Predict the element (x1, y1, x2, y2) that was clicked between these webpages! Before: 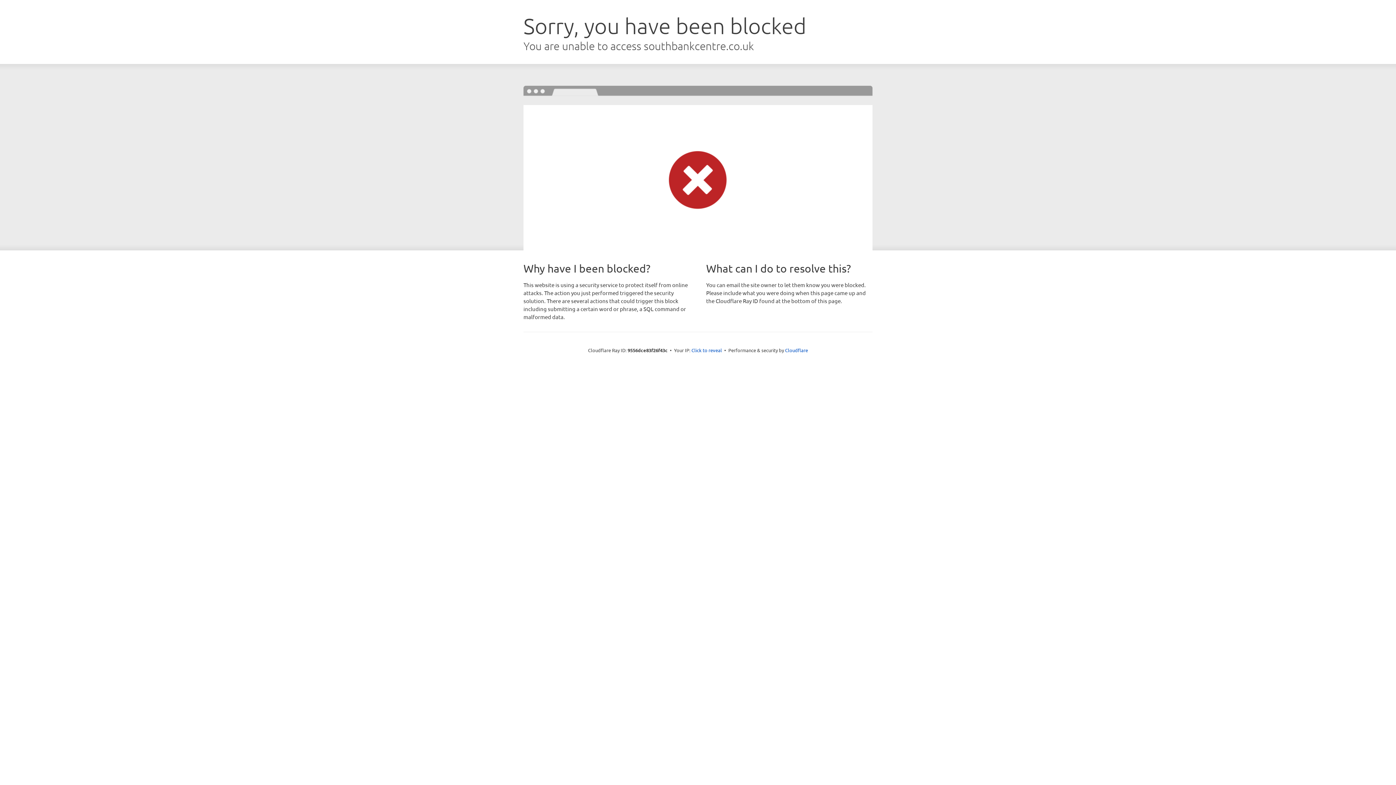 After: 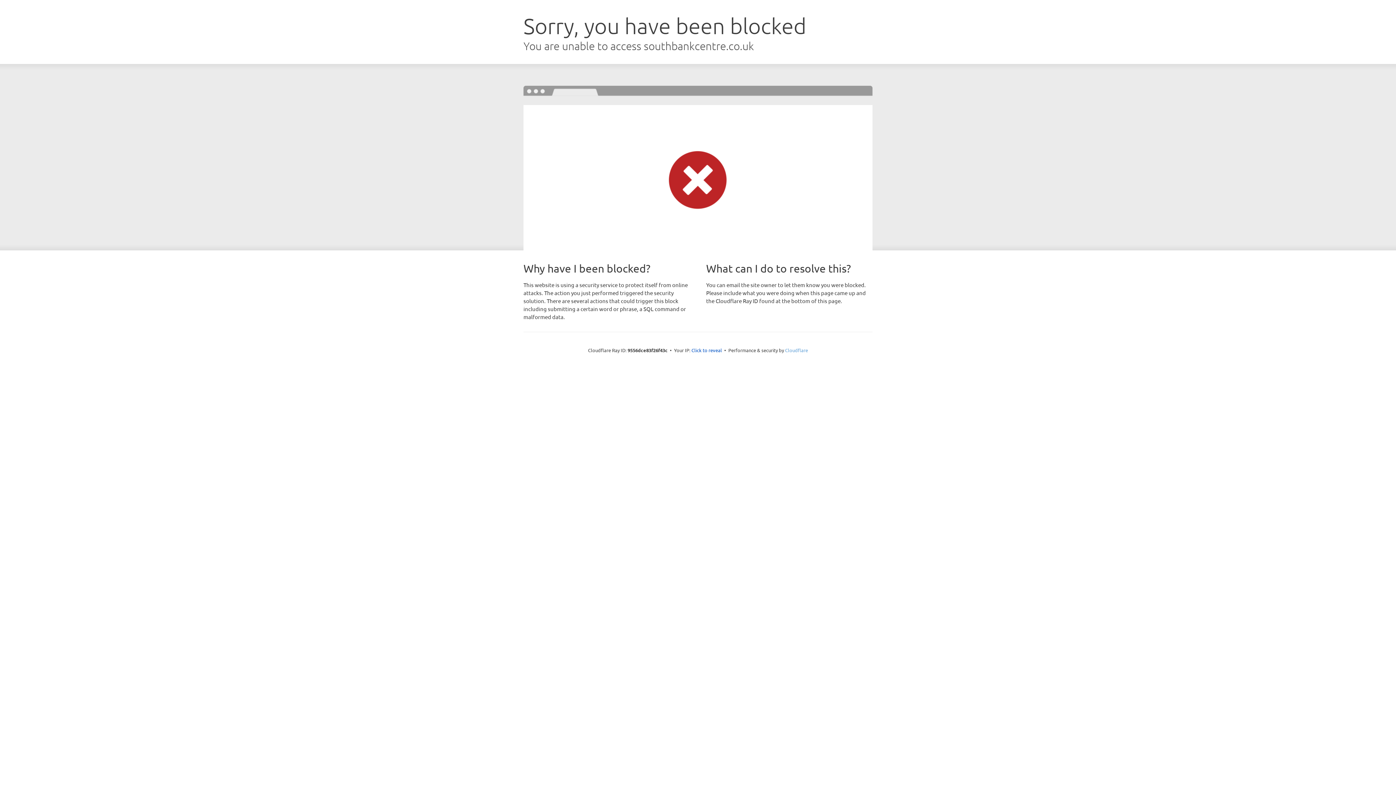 Action: label: Cloudflare bbox: (785, 347, 808, 353)